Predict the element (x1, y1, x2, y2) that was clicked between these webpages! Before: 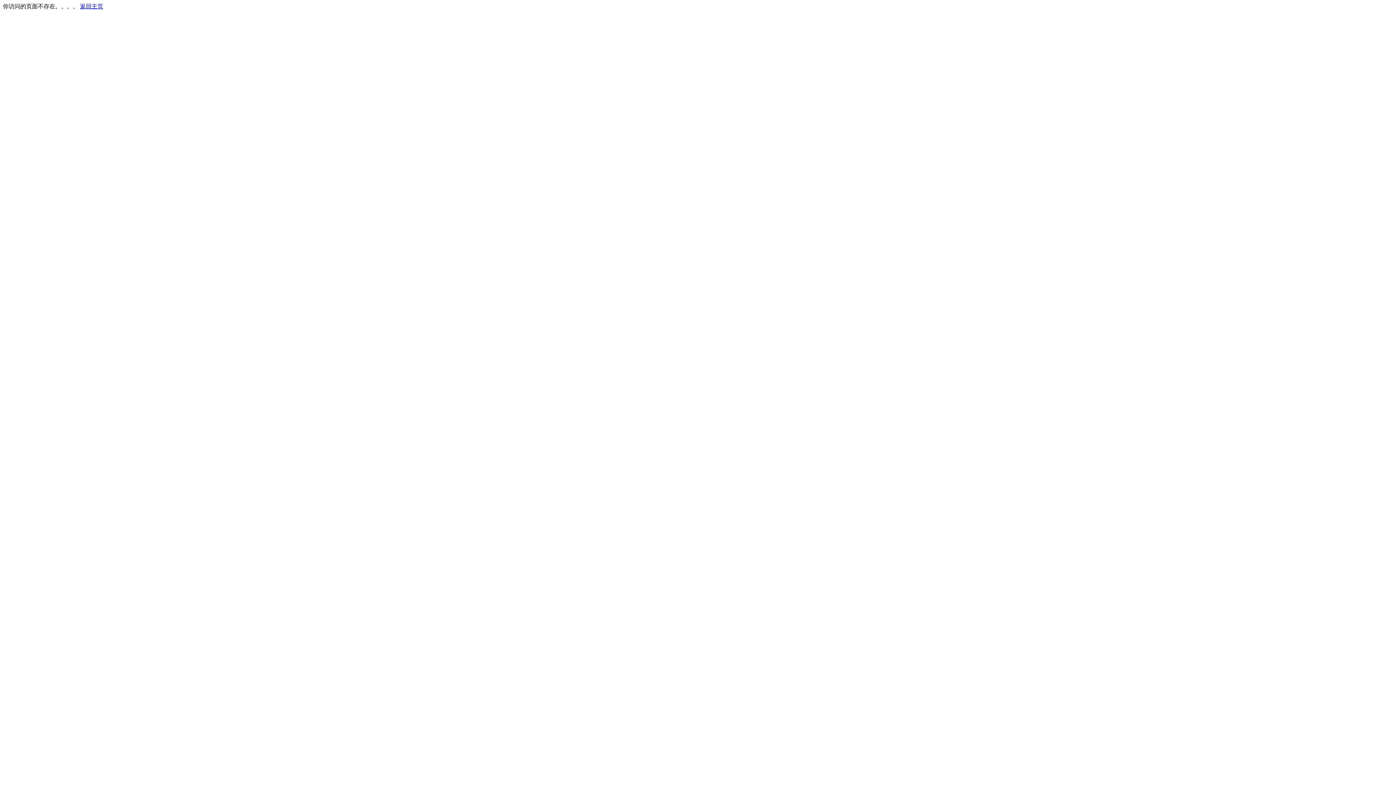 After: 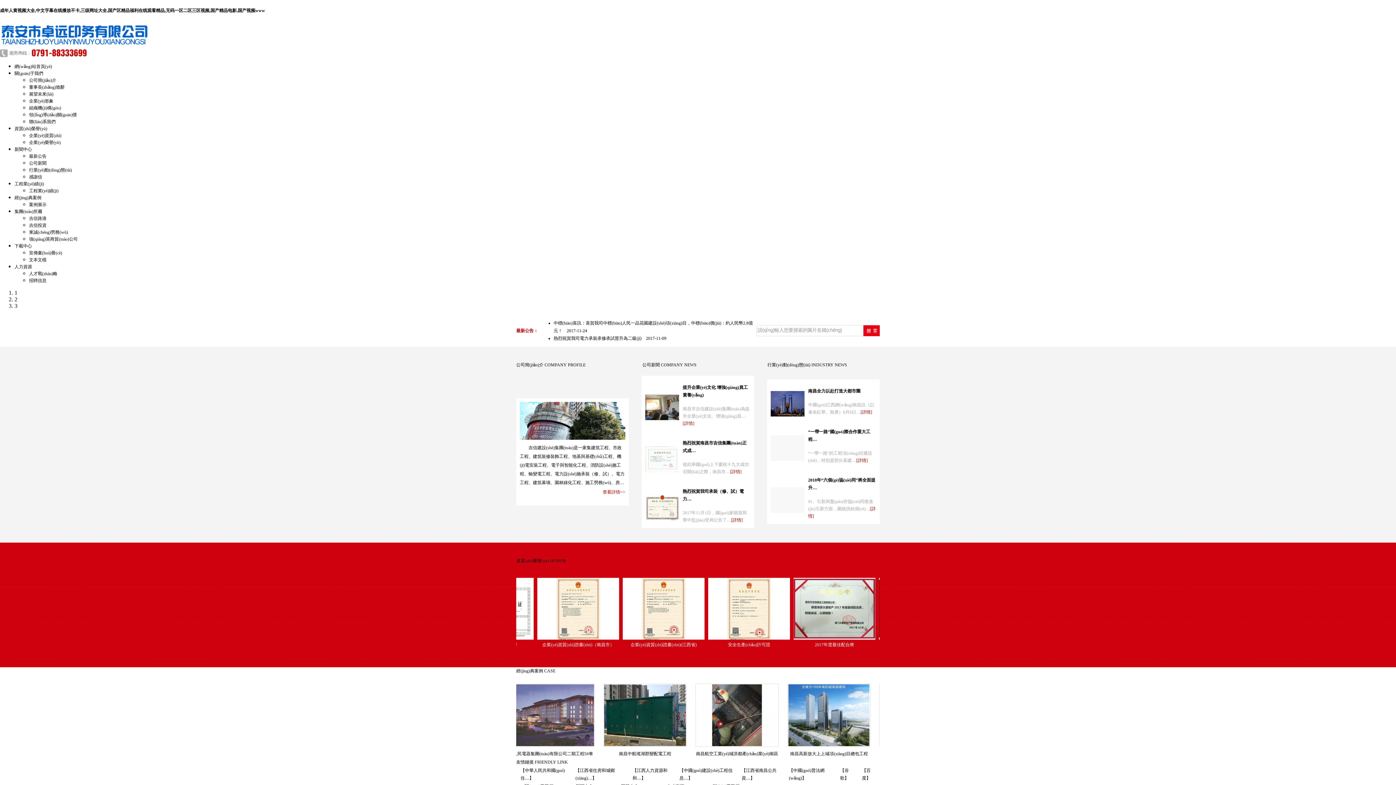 Action: bbox: (80, 3, 103, 9) label: 返回主页